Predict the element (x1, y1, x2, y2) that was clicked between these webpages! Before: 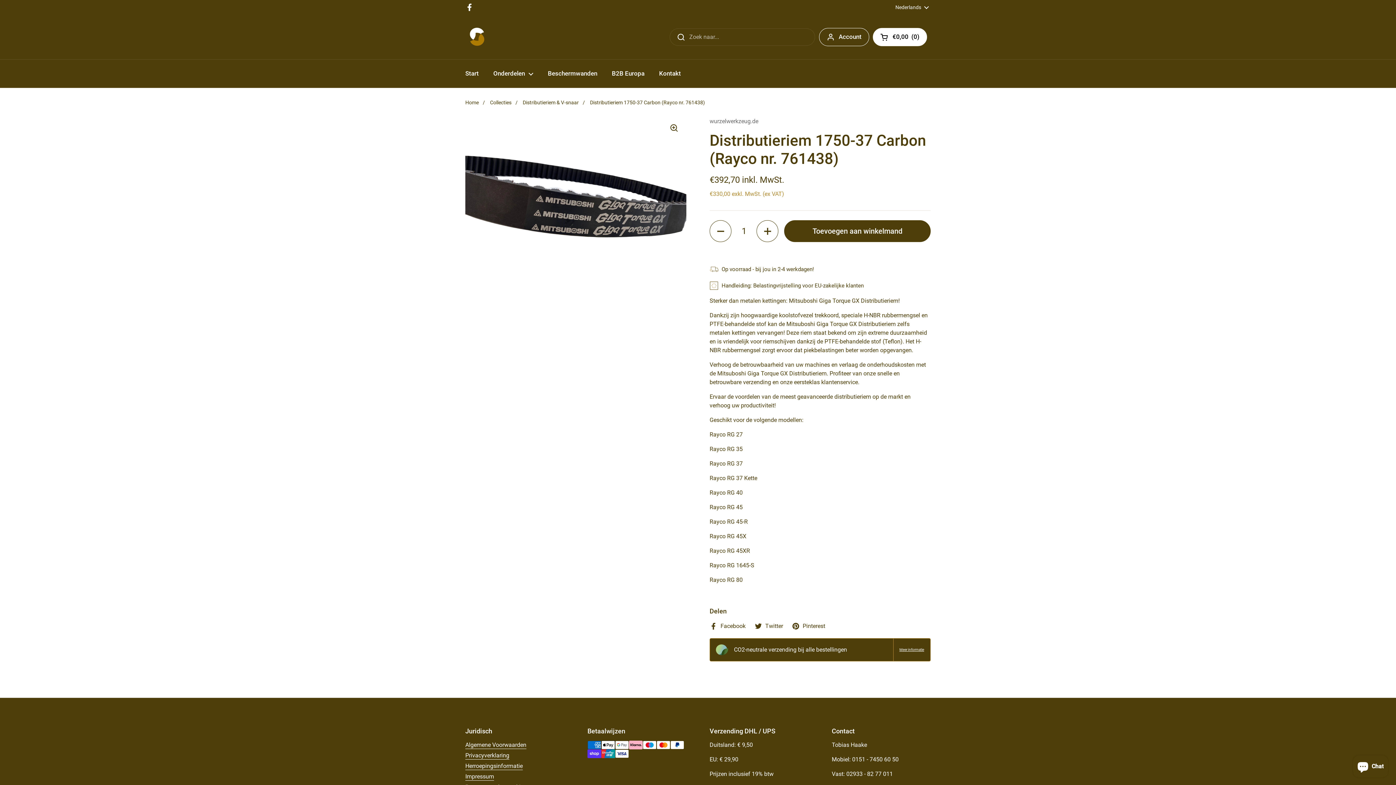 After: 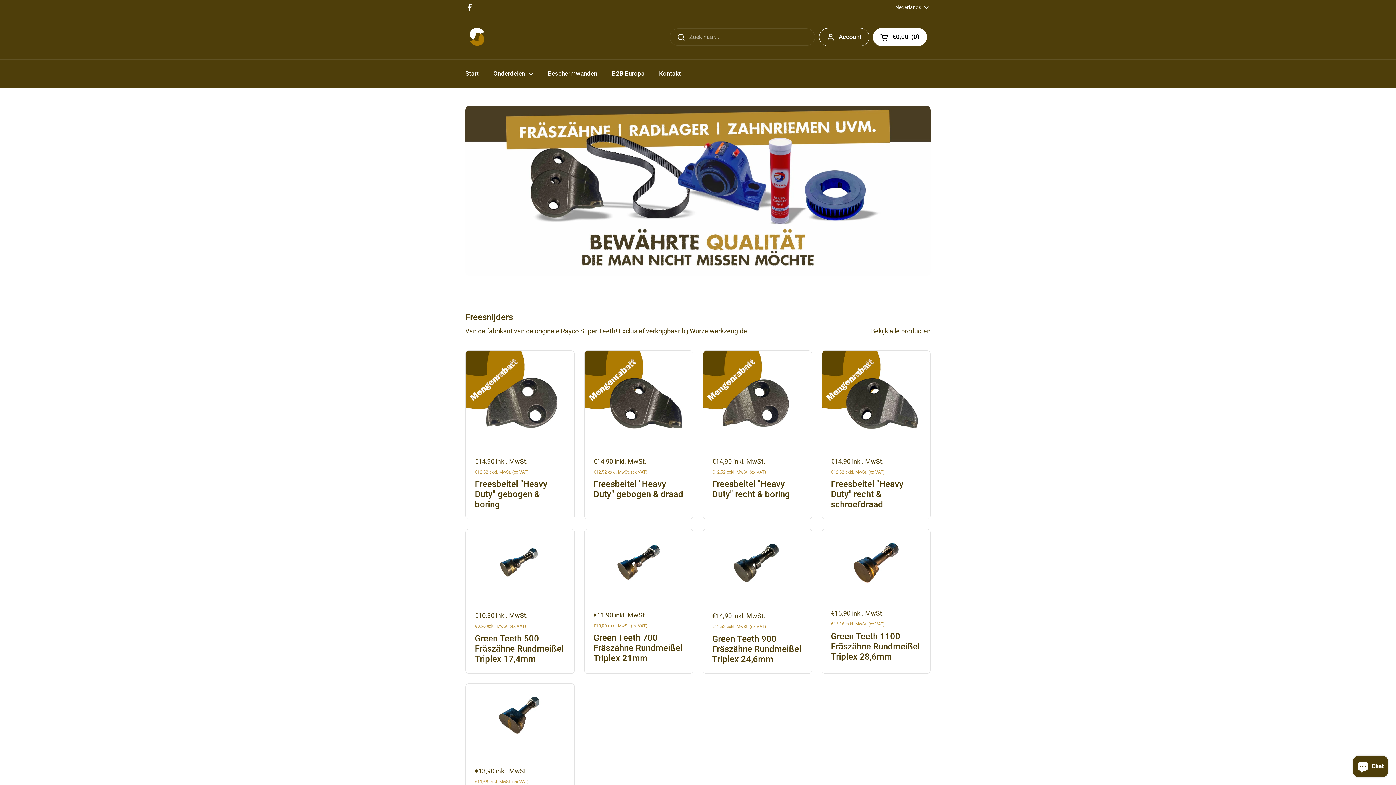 Action: bbox: (465, 25, 488, 48)